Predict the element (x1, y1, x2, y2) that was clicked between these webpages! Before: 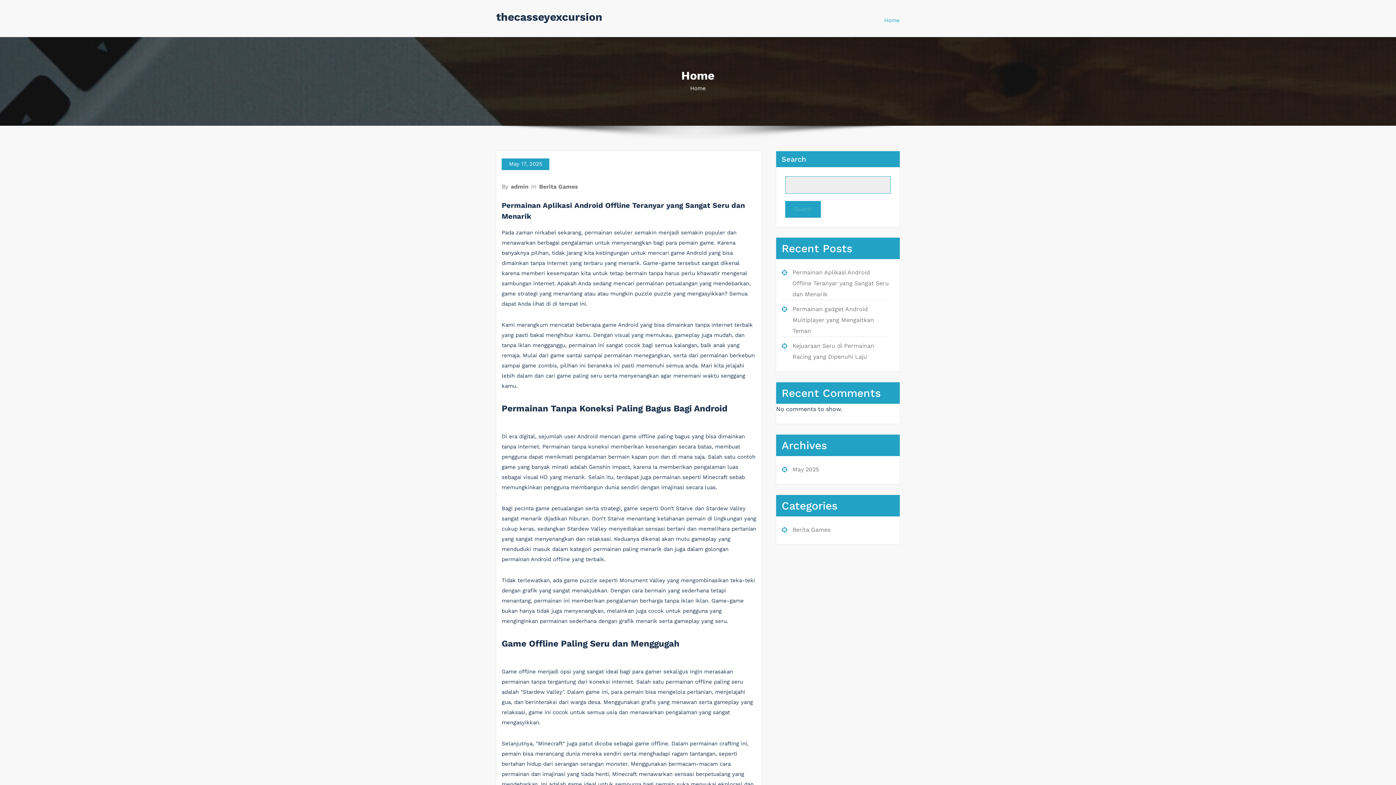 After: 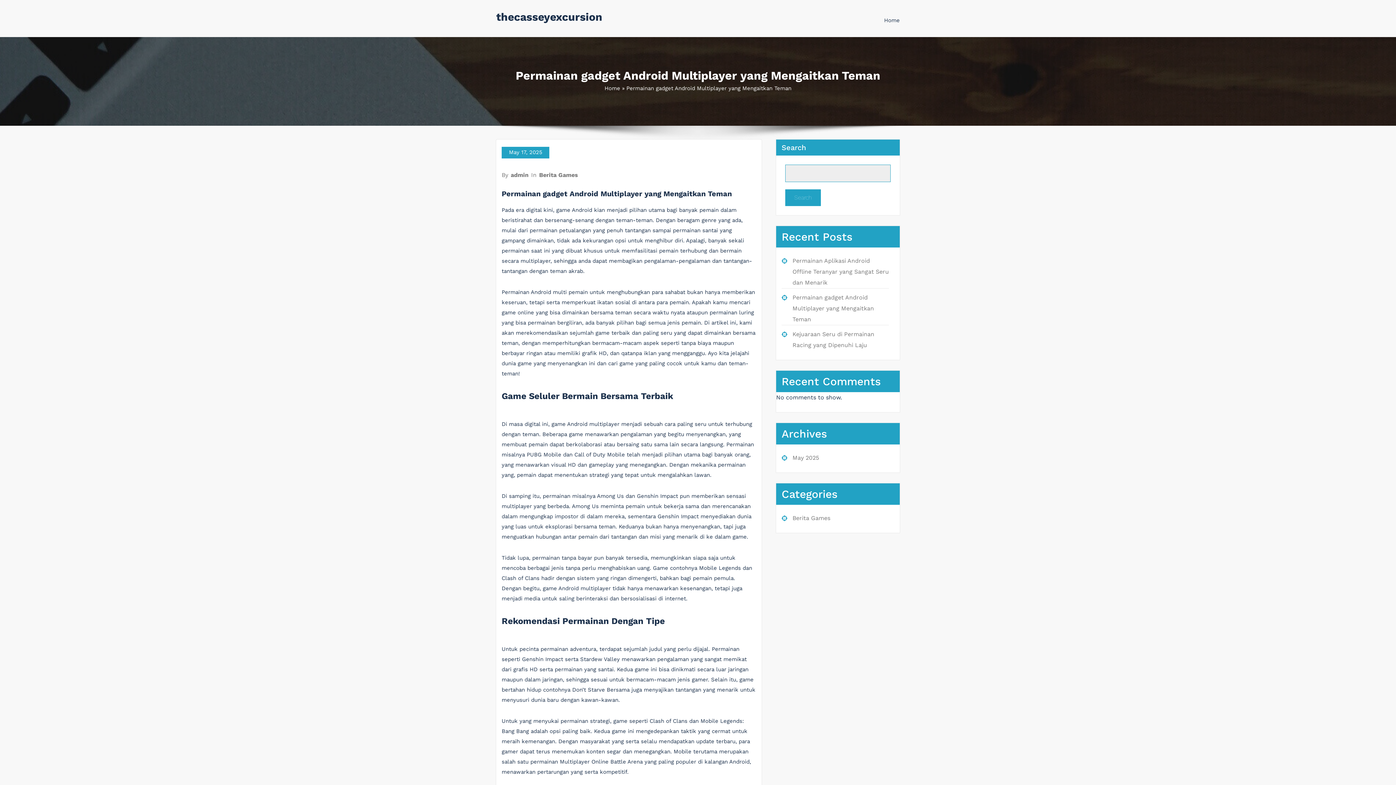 Action: bbox: (792, 305, 874, 334) label: Permainan gadget Android Multiplayer yang Mengaitkan Teman